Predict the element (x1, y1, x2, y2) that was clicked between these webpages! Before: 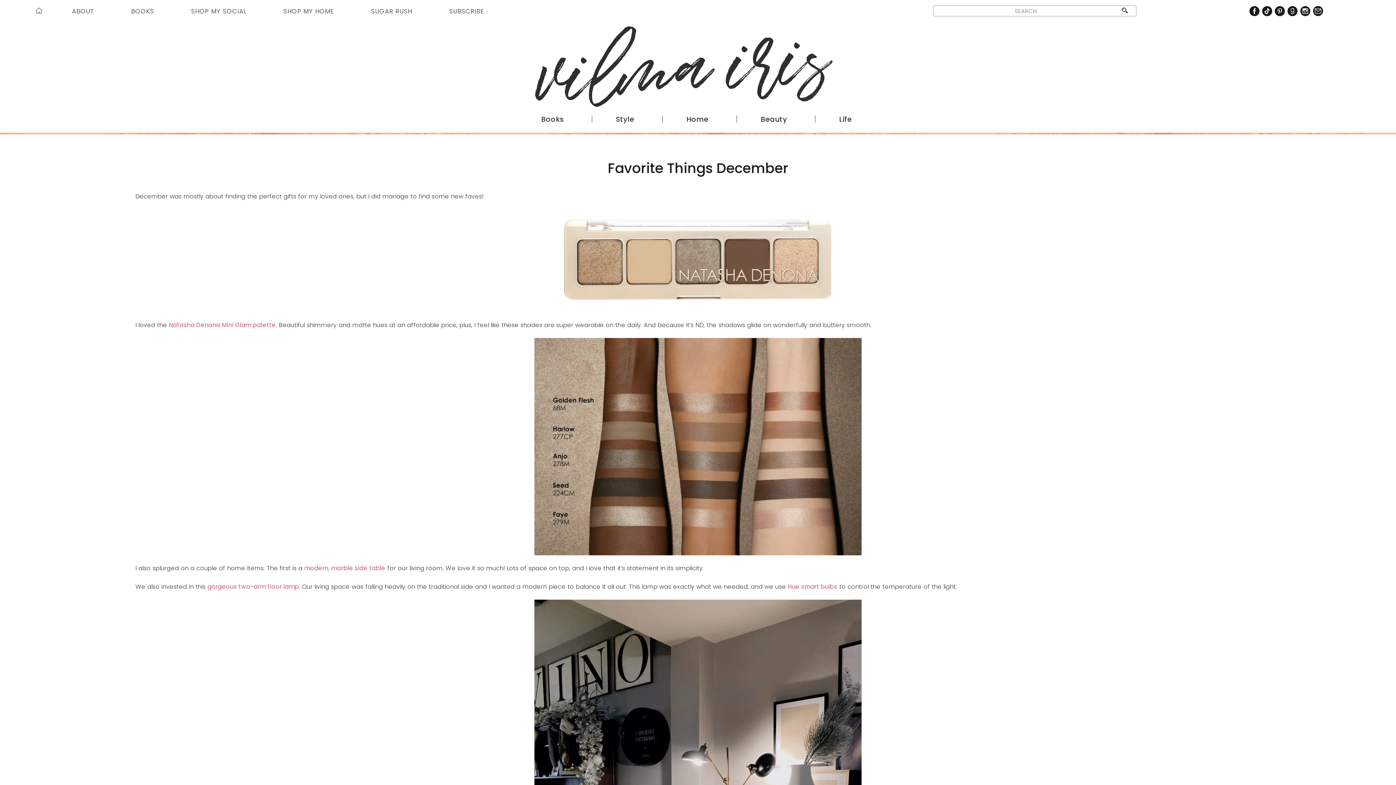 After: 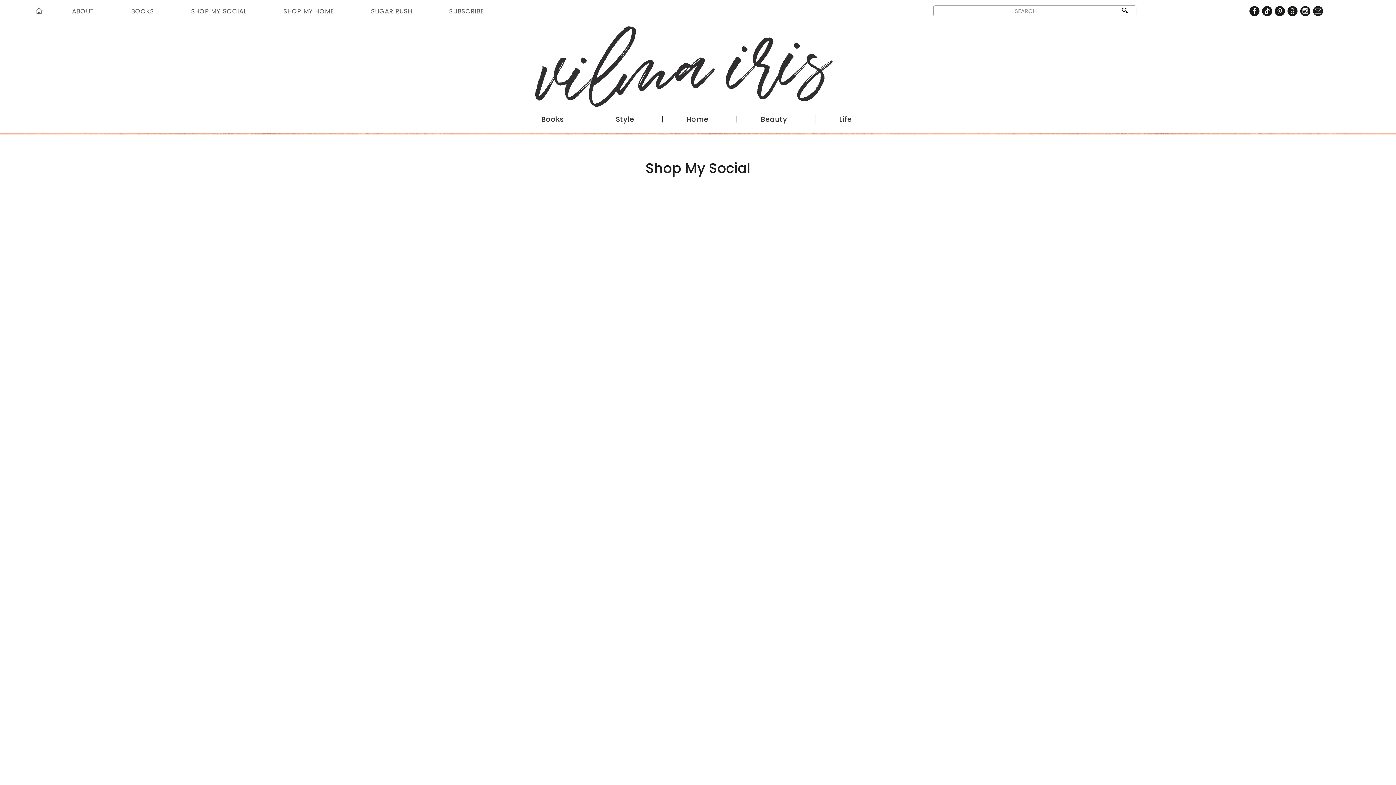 Action: label: SHOP MY SOCIAL bbox: (191, 6, 246, 15)